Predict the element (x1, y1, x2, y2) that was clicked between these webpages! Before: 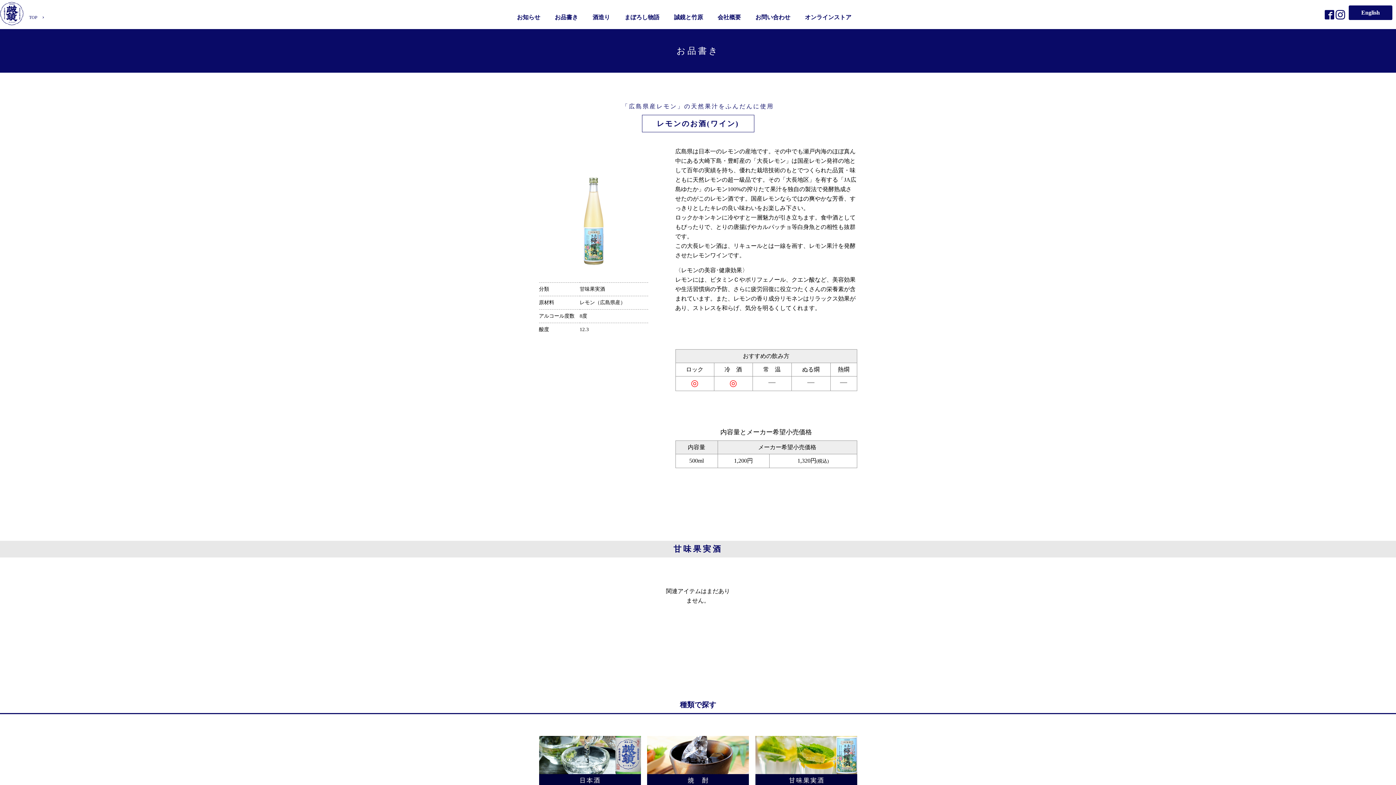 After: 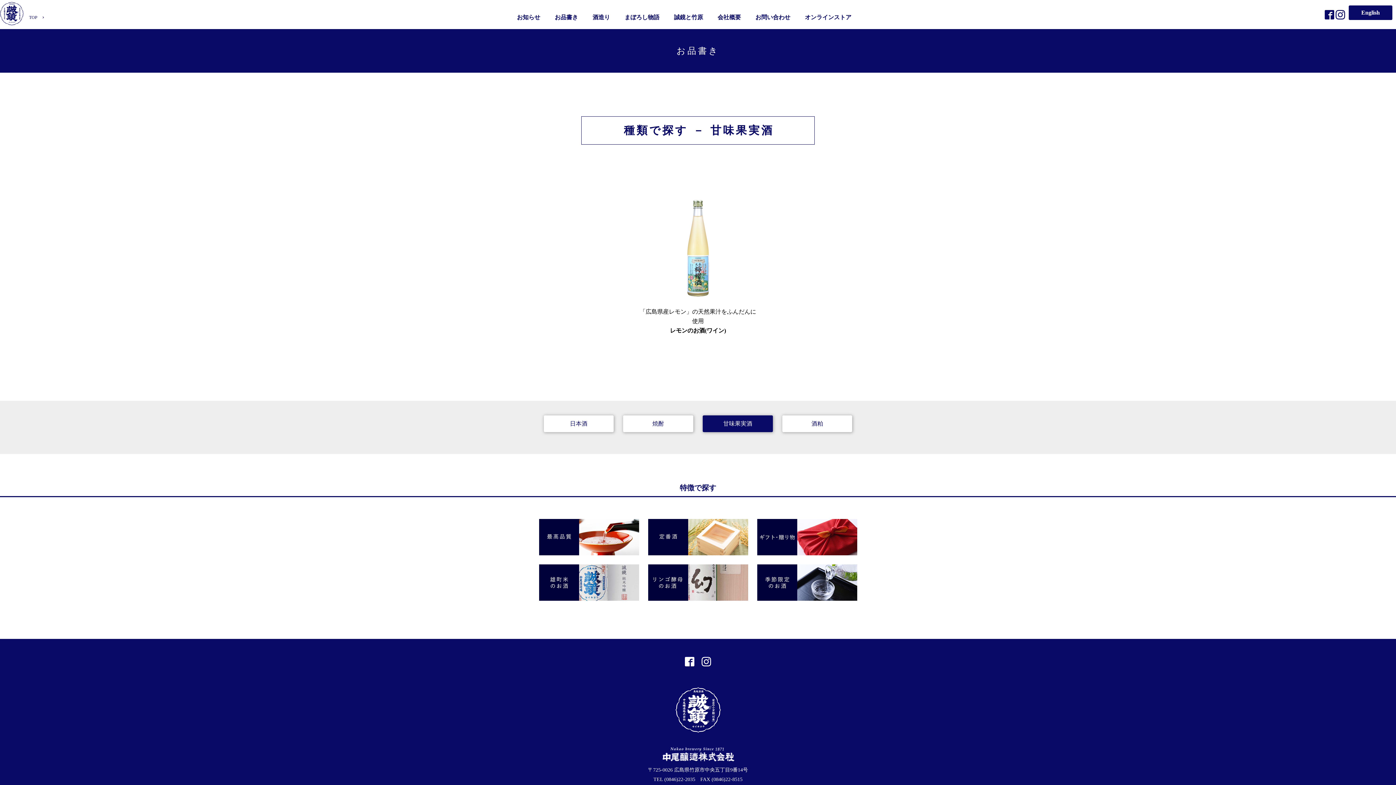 Action: bbox: (755, 779, 857, 785)